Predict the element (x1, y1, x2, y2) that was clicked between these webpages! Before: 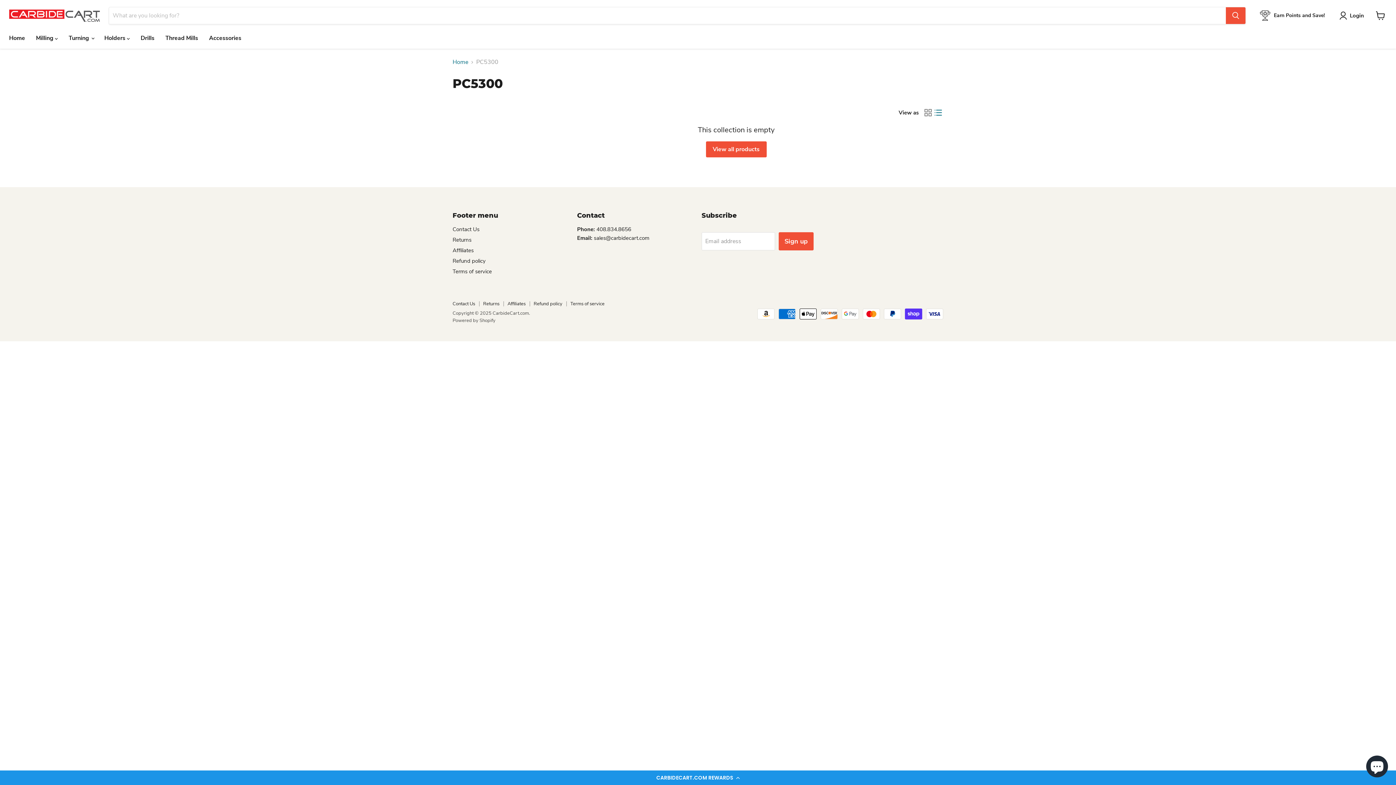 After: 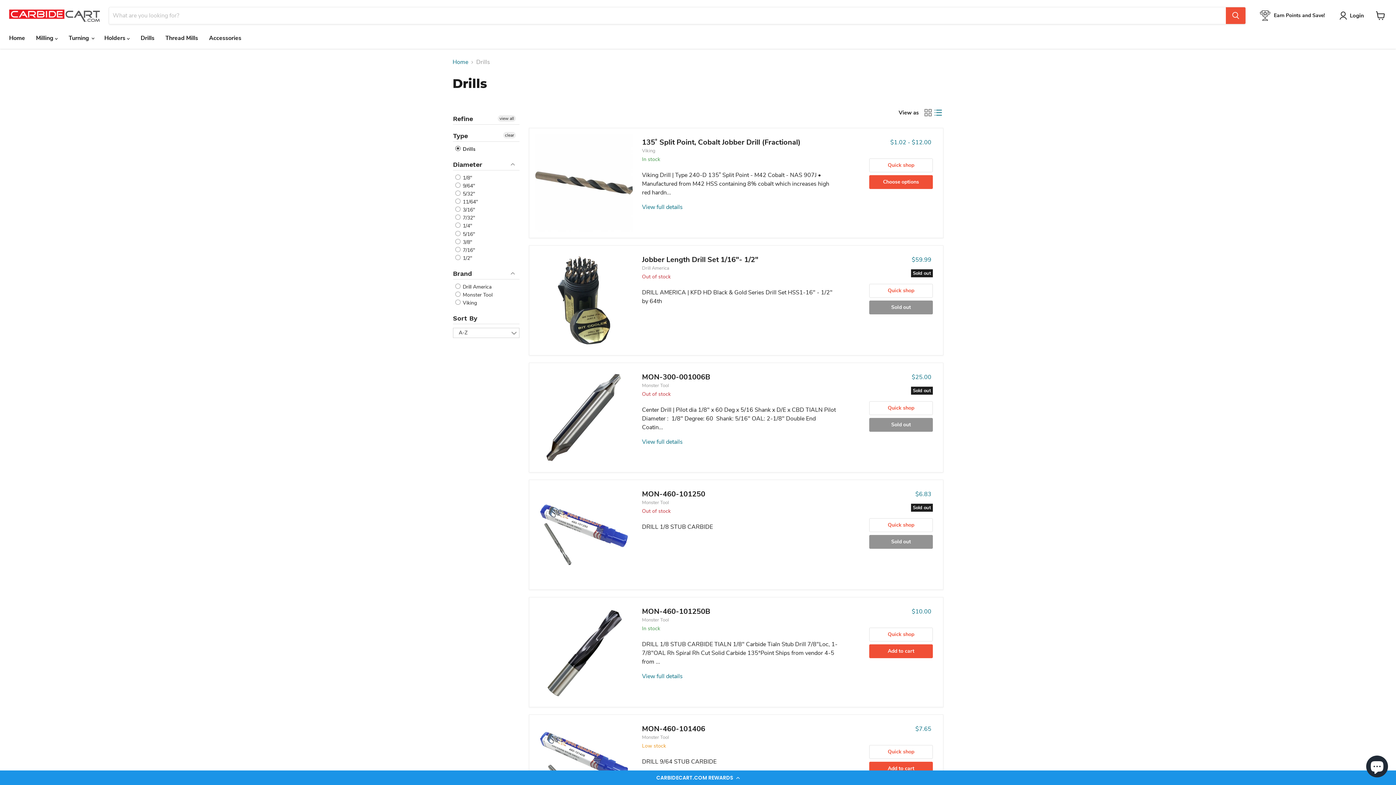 Action: bbox: (135, 30, 160, 45) label: Drills